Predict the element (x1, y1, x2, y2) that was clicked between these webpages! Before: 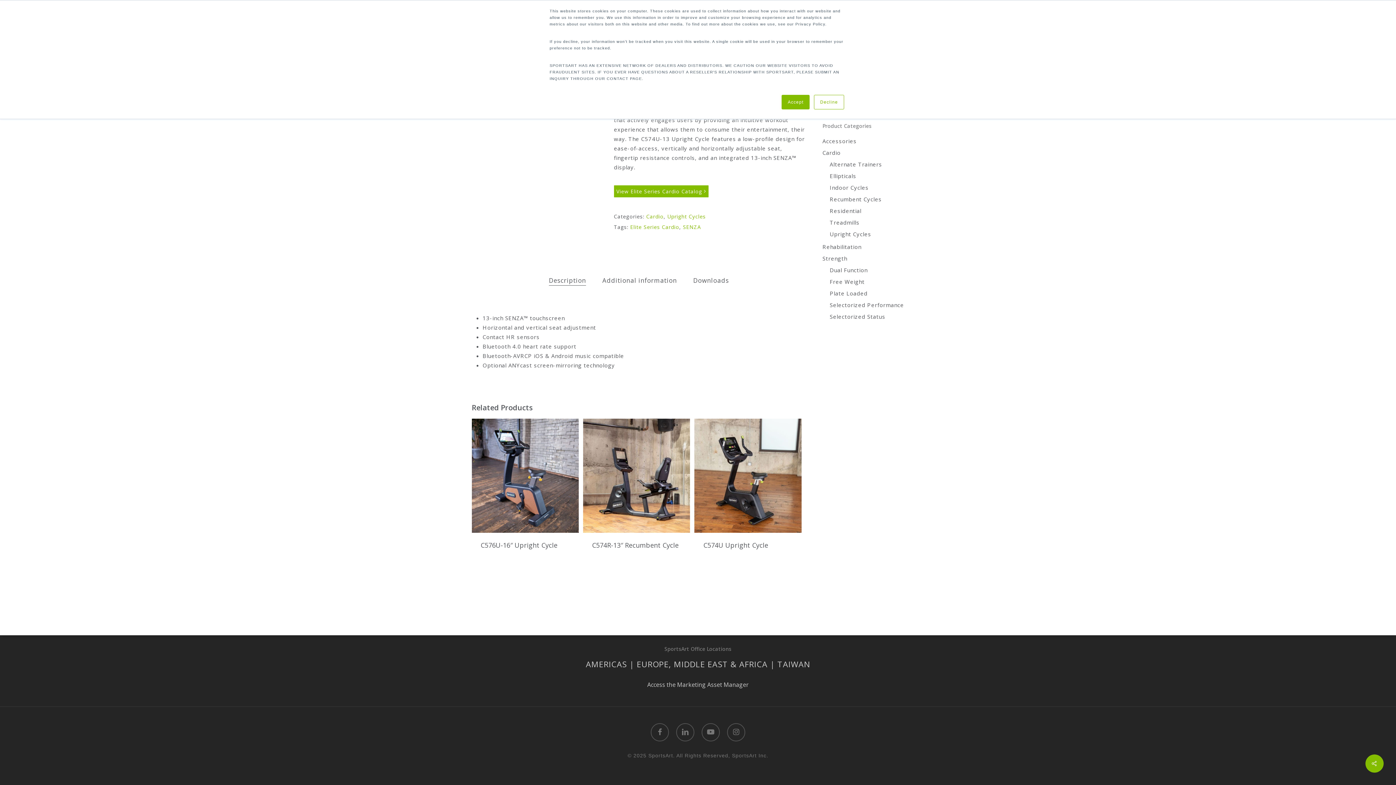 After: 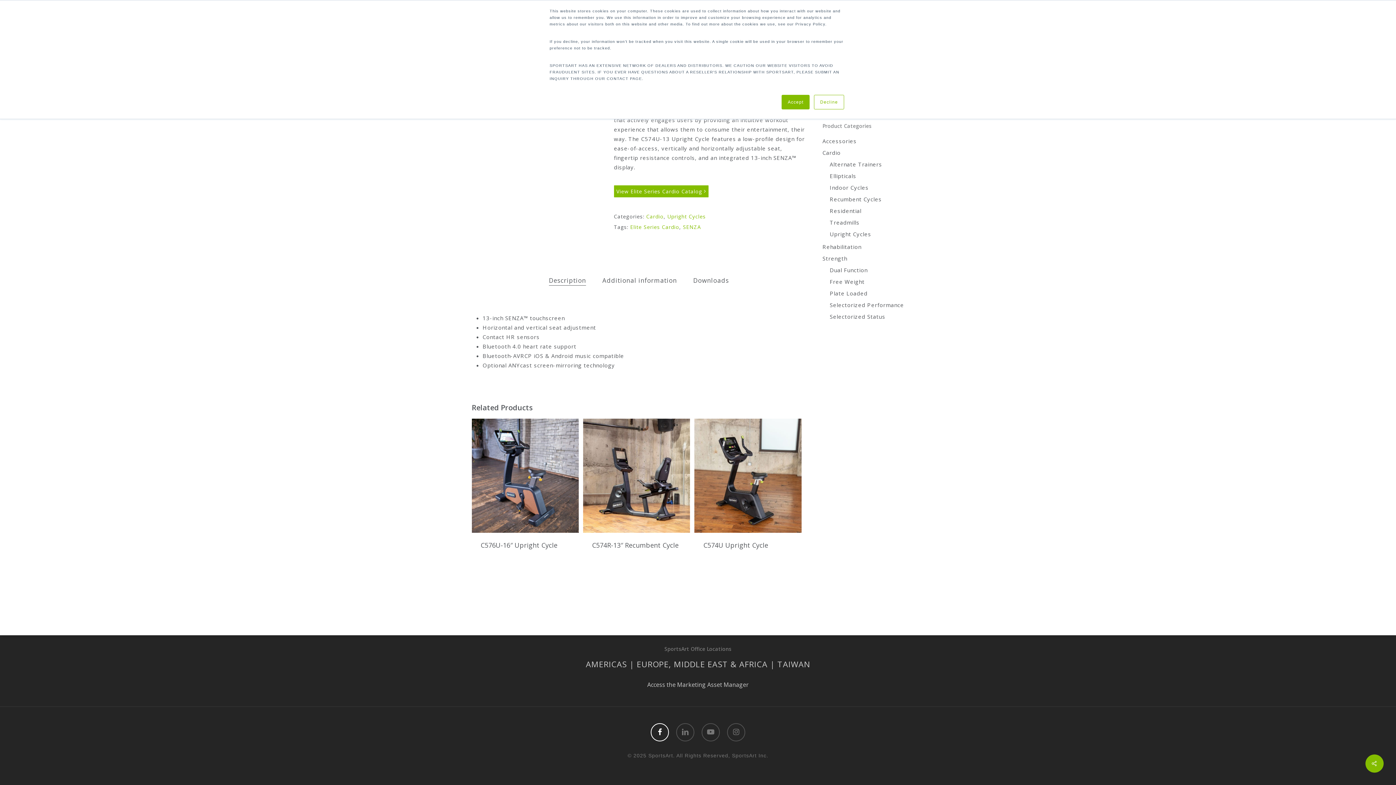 Action: label: facebook bbox: (650, 723, 669, 741)